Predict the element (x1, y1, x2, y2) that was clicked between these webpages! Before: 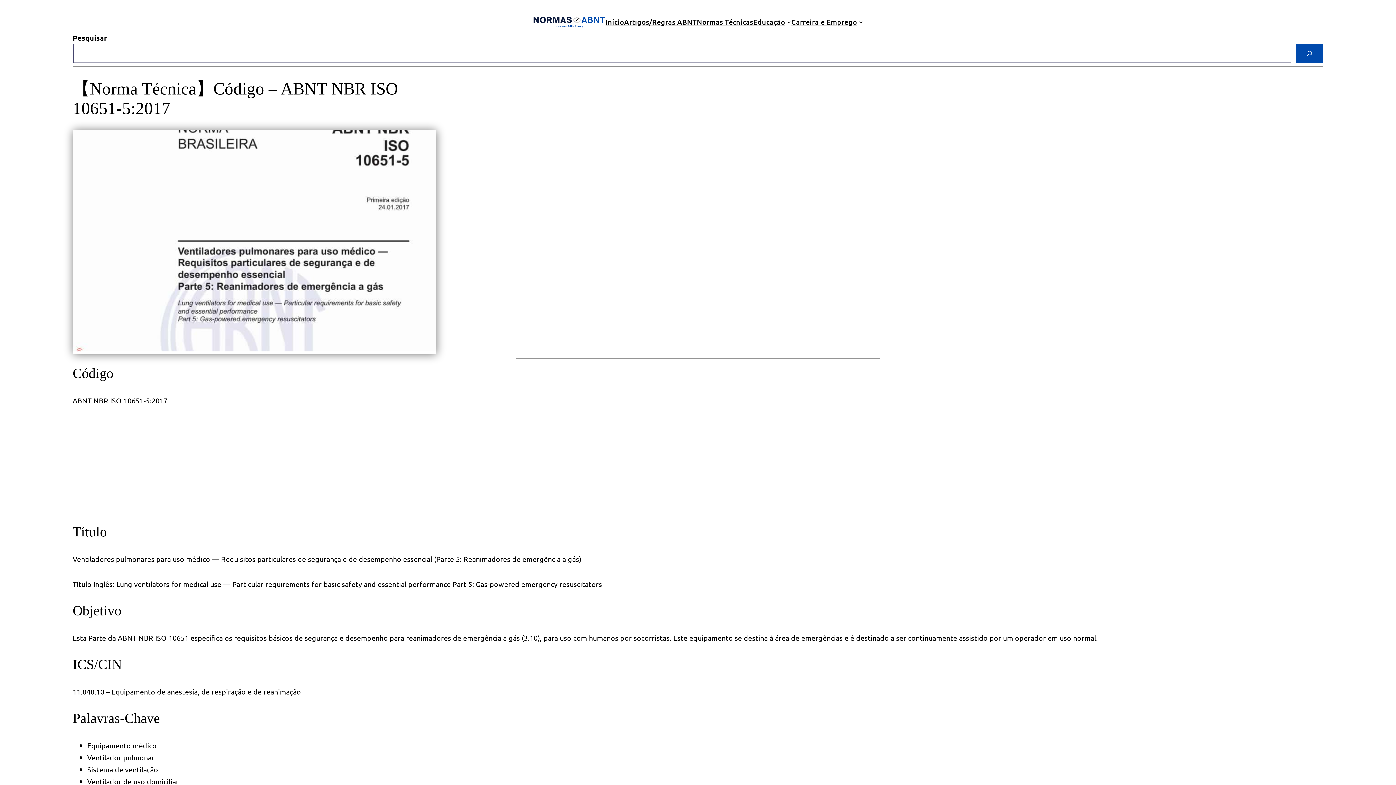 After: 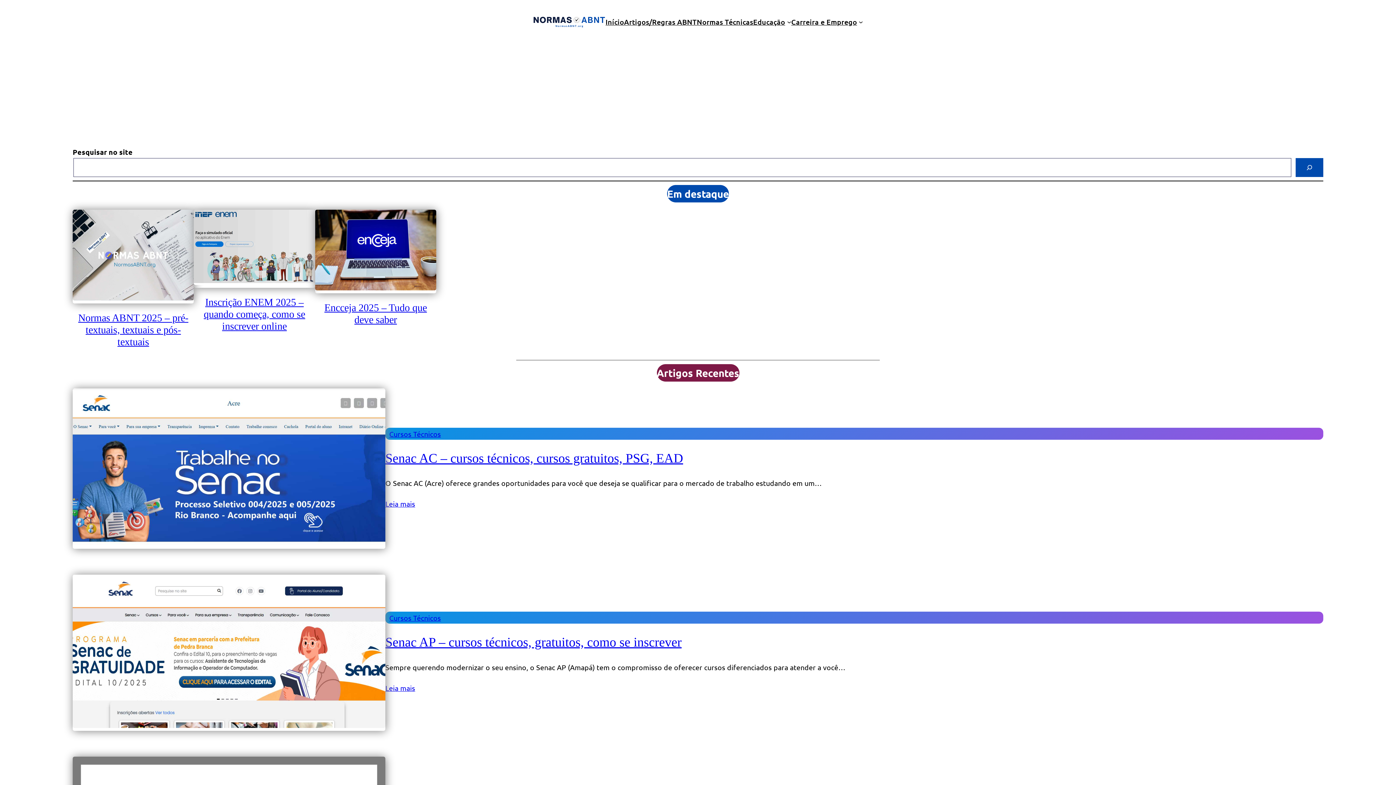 Action: bbox: (533, 15, 605, 28)